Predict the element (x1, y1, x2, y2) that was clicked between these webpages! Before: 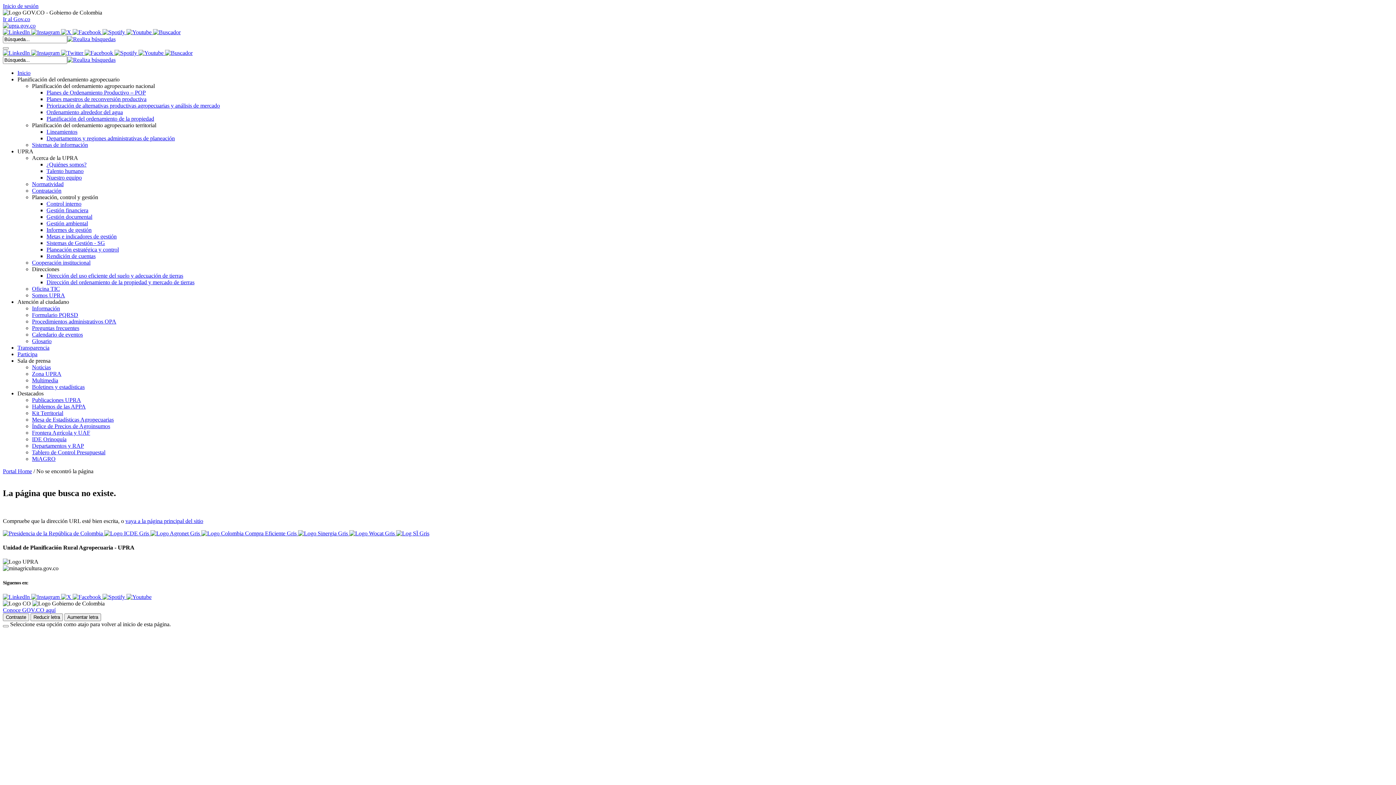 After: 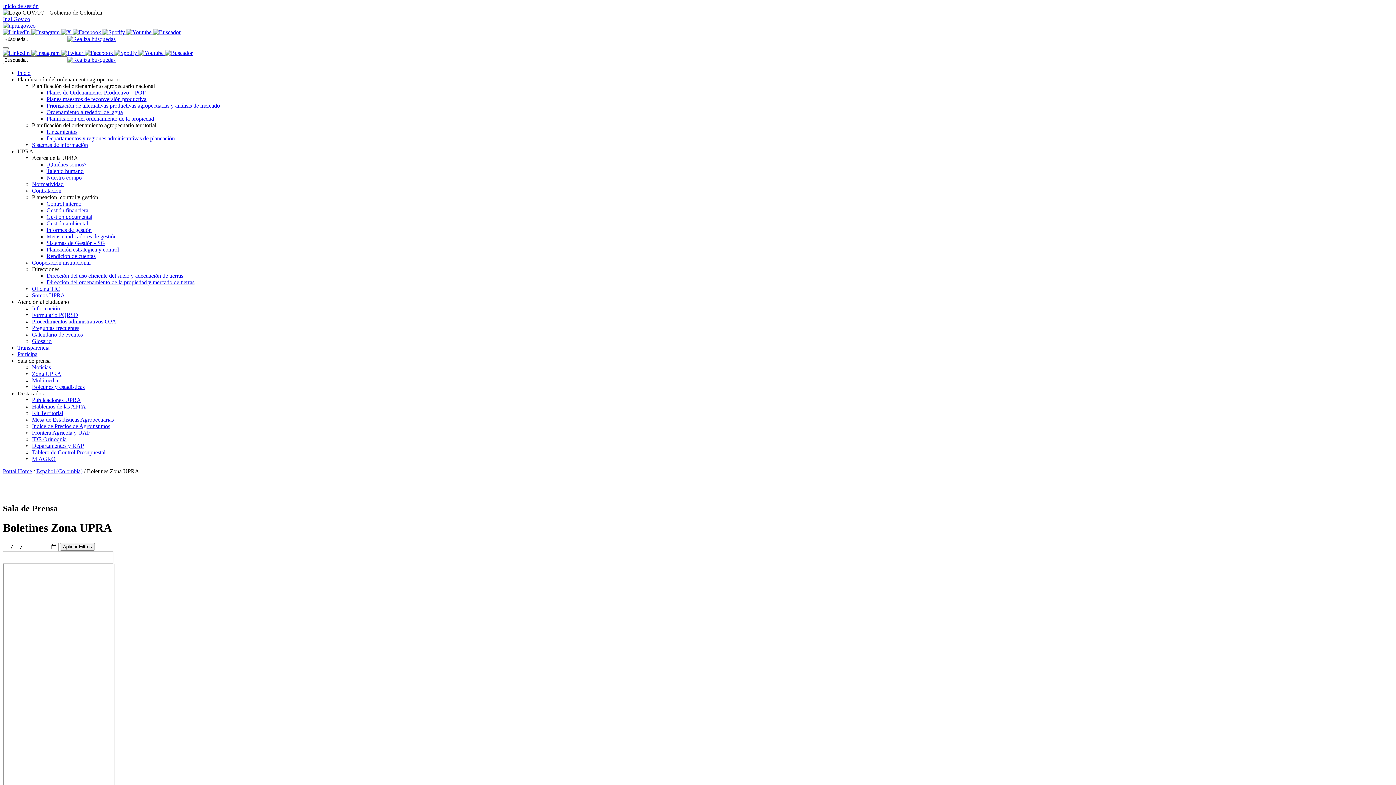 Action: label: Zona UPRA bbox: (32, 370, 61, 377)